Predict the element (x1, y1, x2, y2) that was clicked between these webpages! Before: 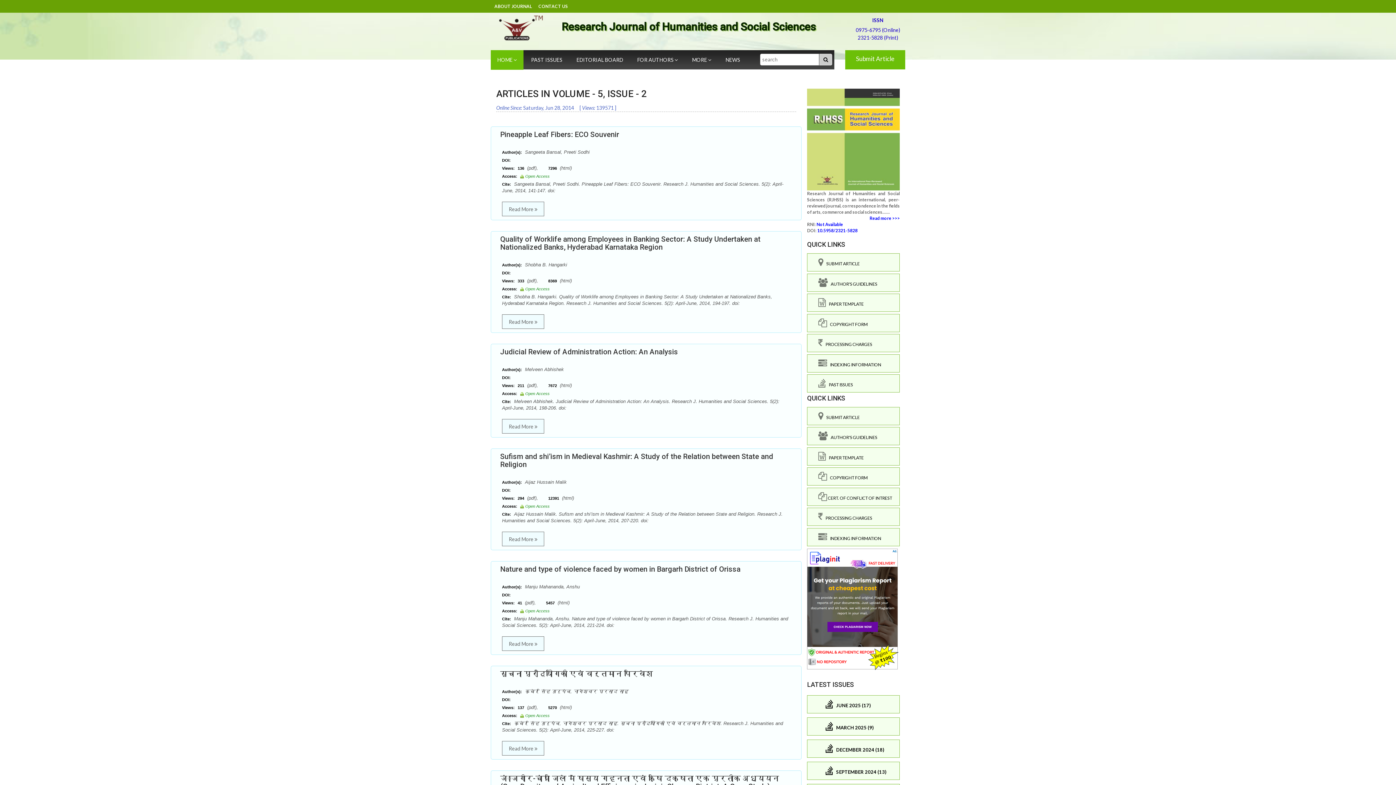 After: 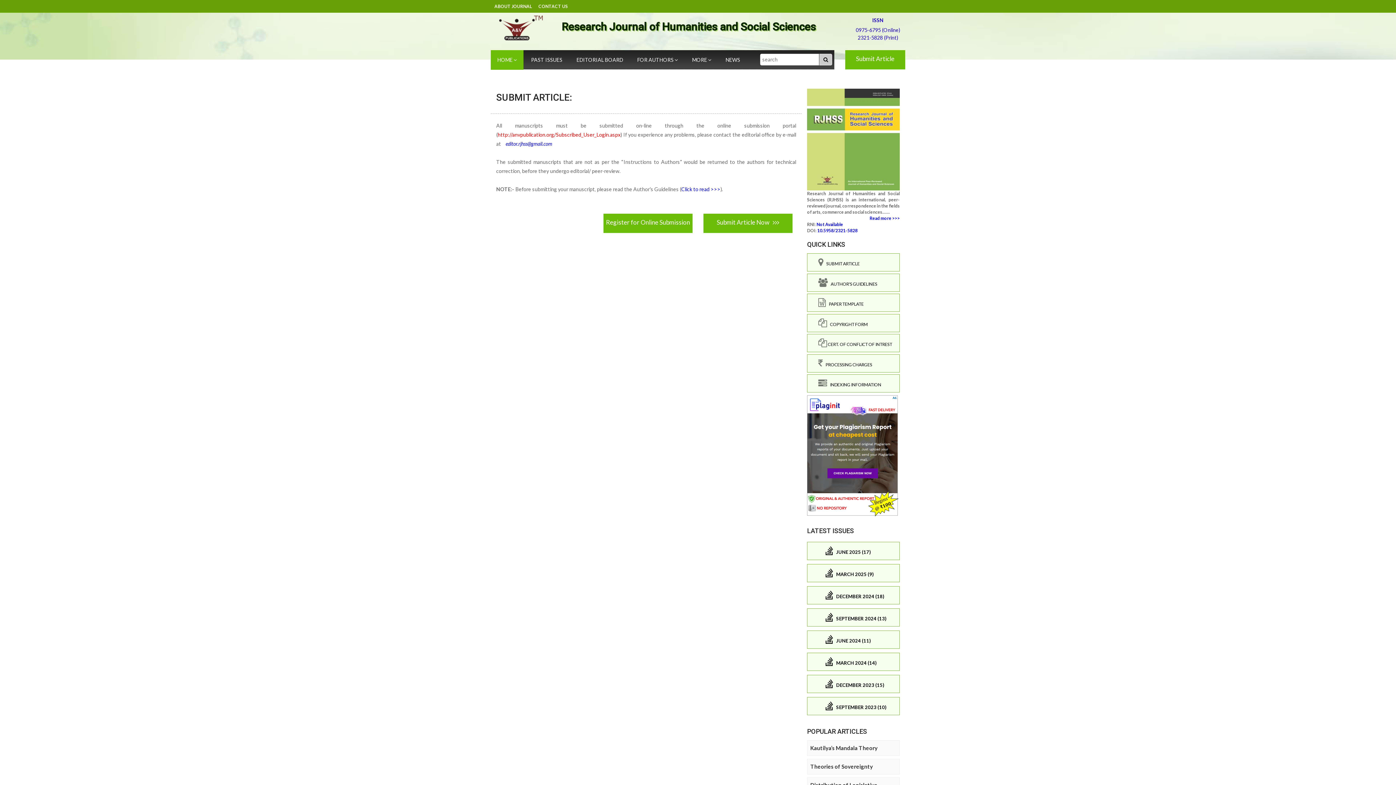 Action: bbox: (856, 54, 894, 62) label: Submit Article